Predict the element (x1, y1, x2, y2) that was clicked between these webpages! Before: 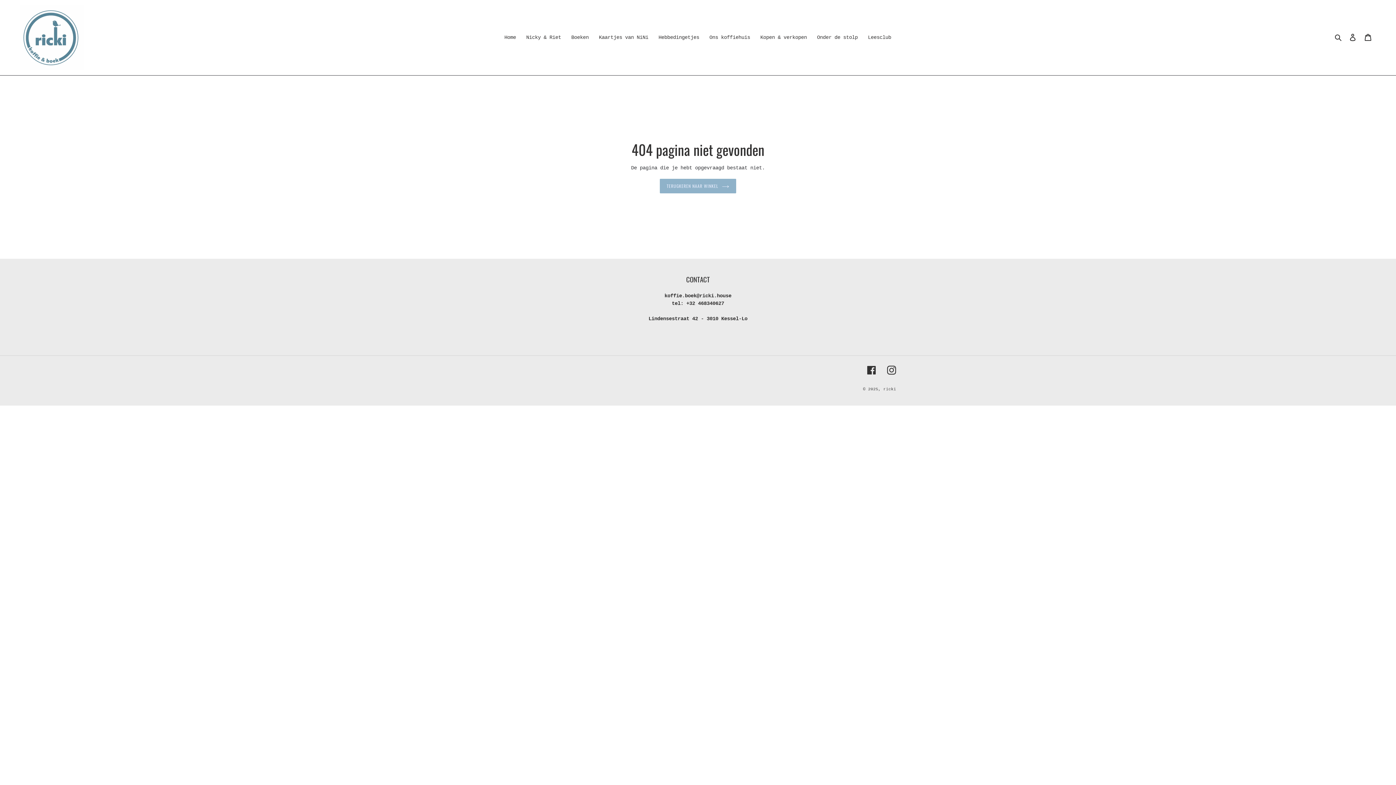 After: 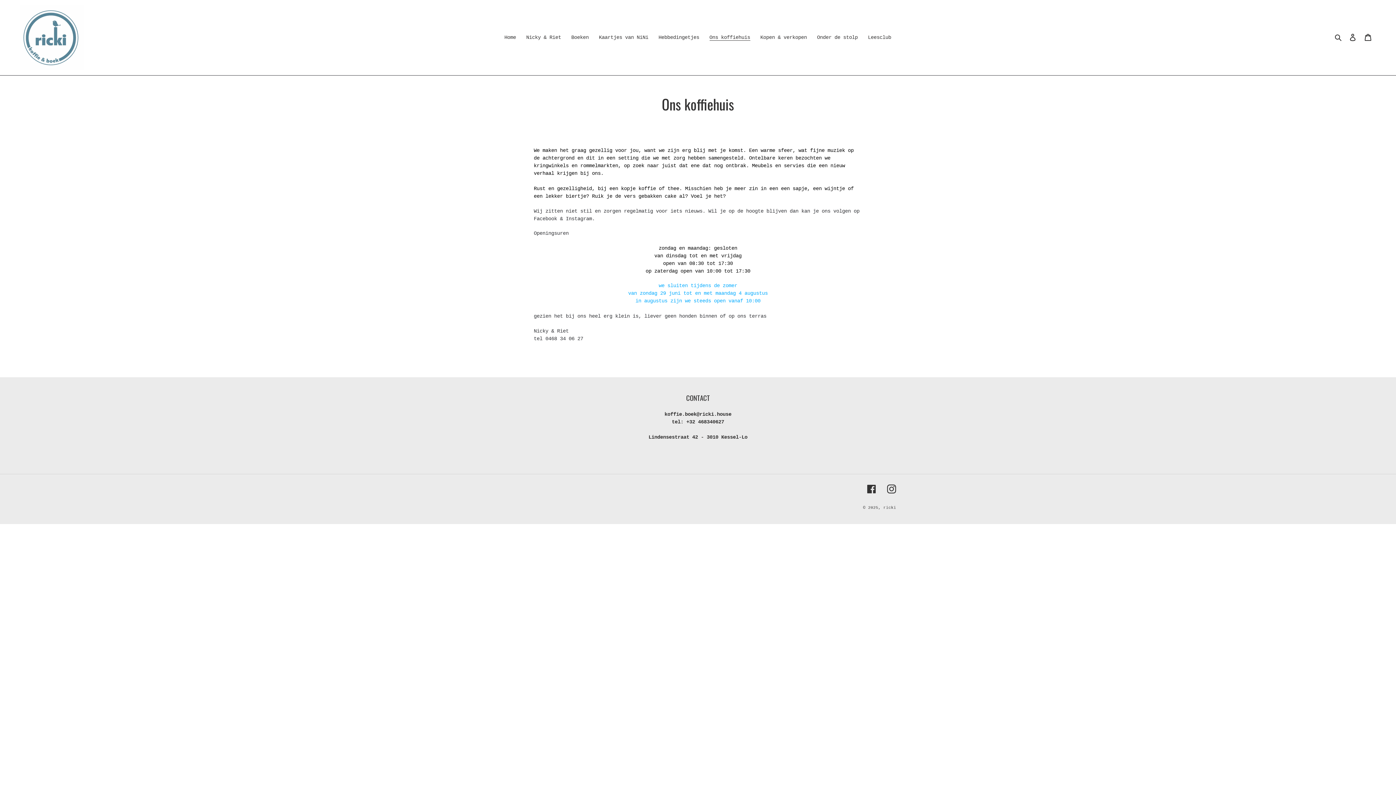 Action: label: Ons koffiehuis bbox: (706, 32, 754, 42)